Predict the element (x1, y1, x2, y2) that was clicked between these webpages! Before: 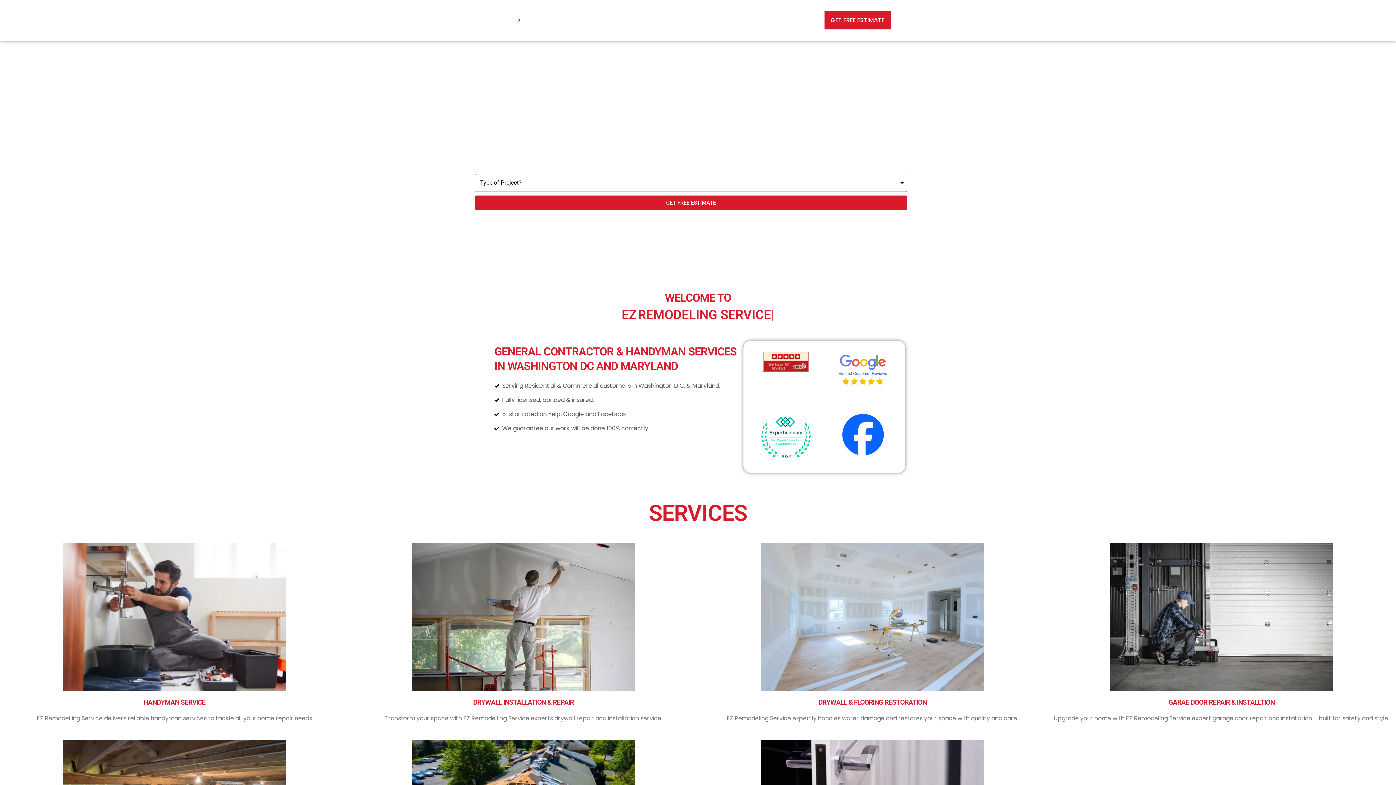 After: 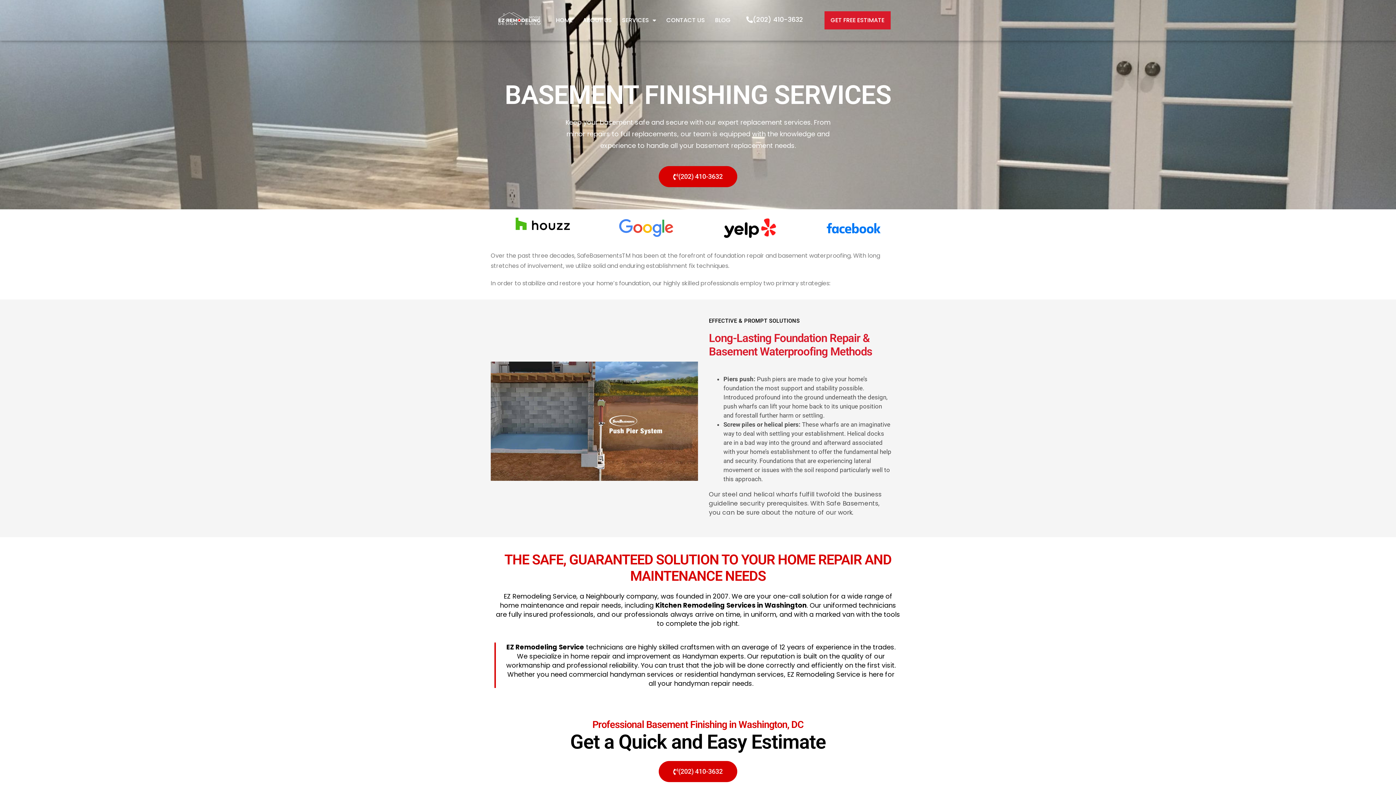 Action: bbox: (63, 741, 285, 749)